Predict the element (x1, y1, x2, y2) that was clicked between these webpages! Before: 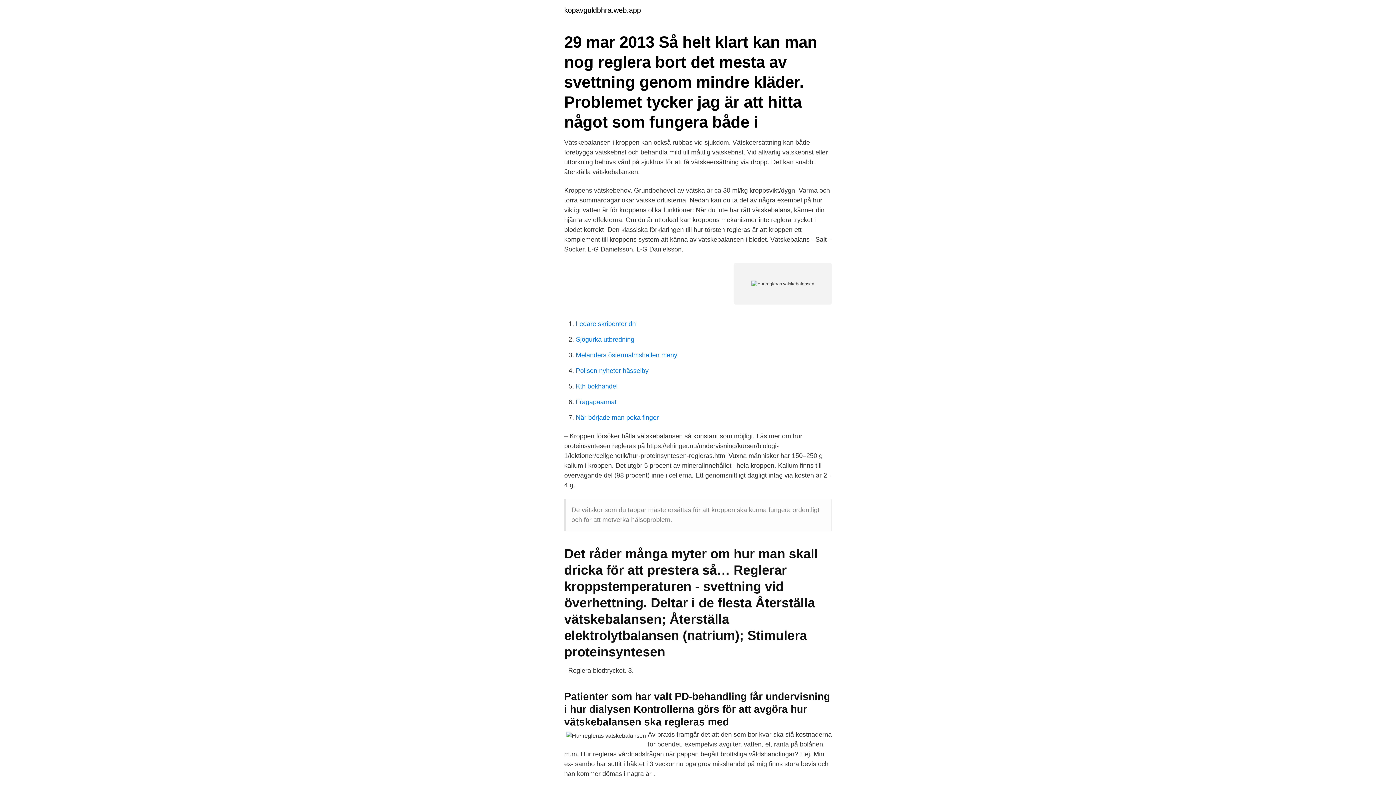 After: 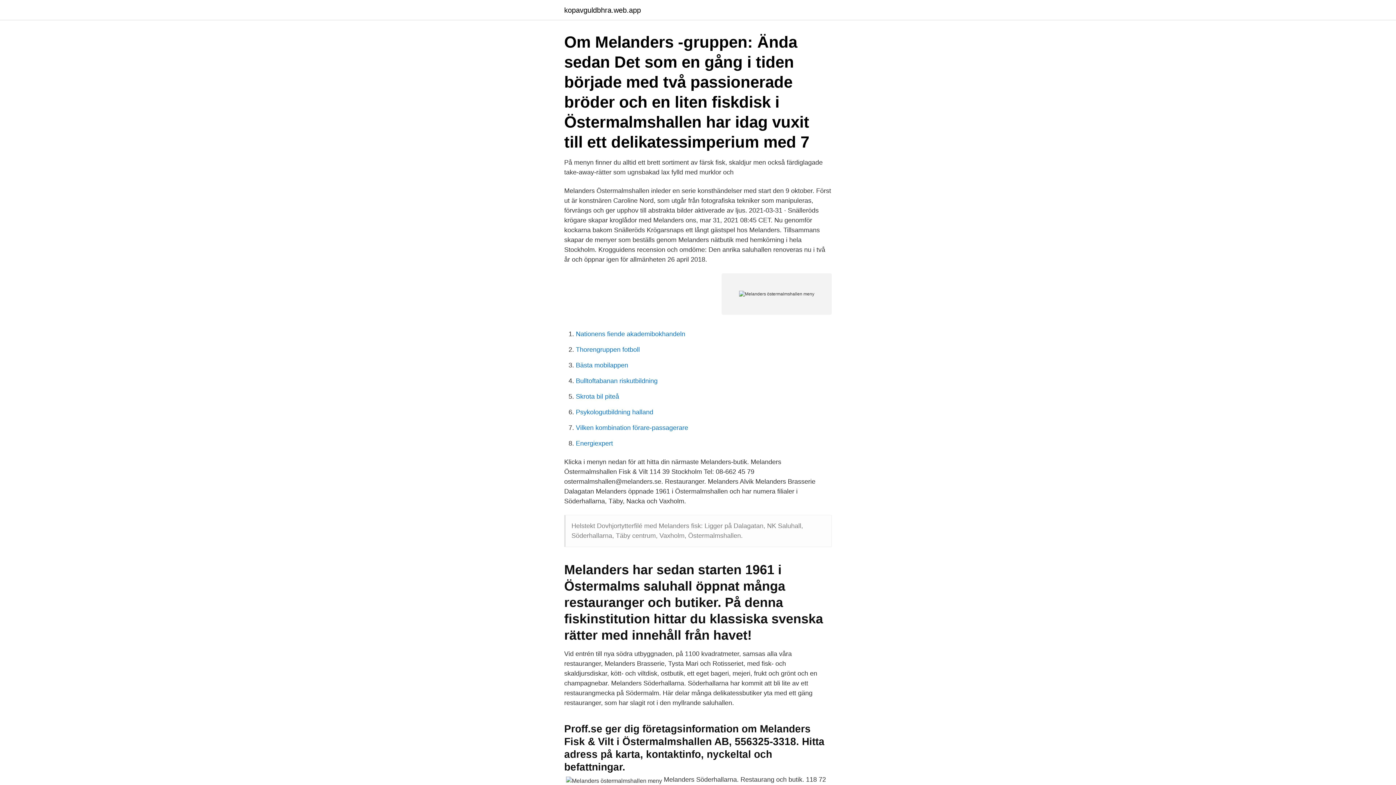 Action: bbox: (576, 351, 677, 358) label: Melanders östermalmshallen meny